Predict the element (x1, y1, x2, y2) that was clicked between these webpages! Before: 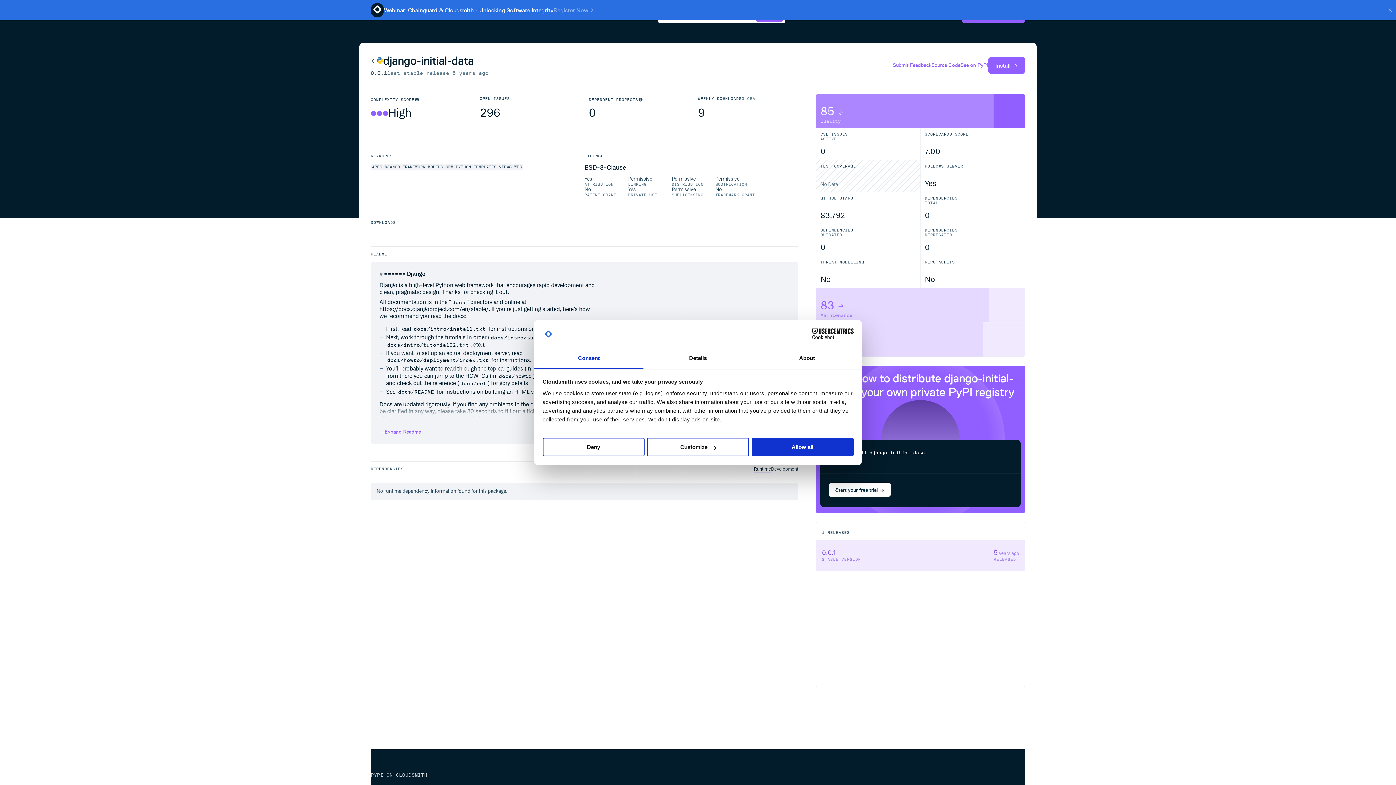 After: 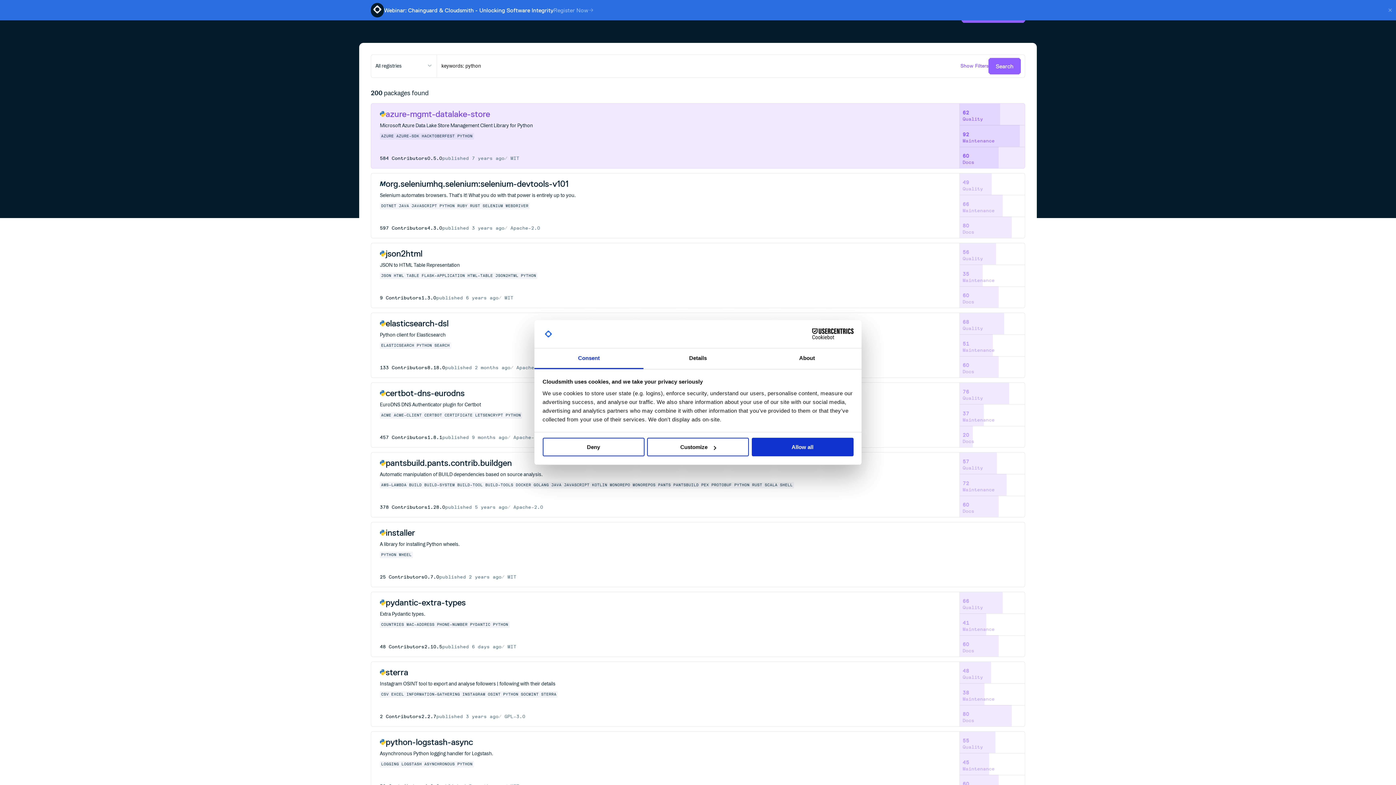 Action: bbox: (454, 164, 472, 170) label: PYTHON